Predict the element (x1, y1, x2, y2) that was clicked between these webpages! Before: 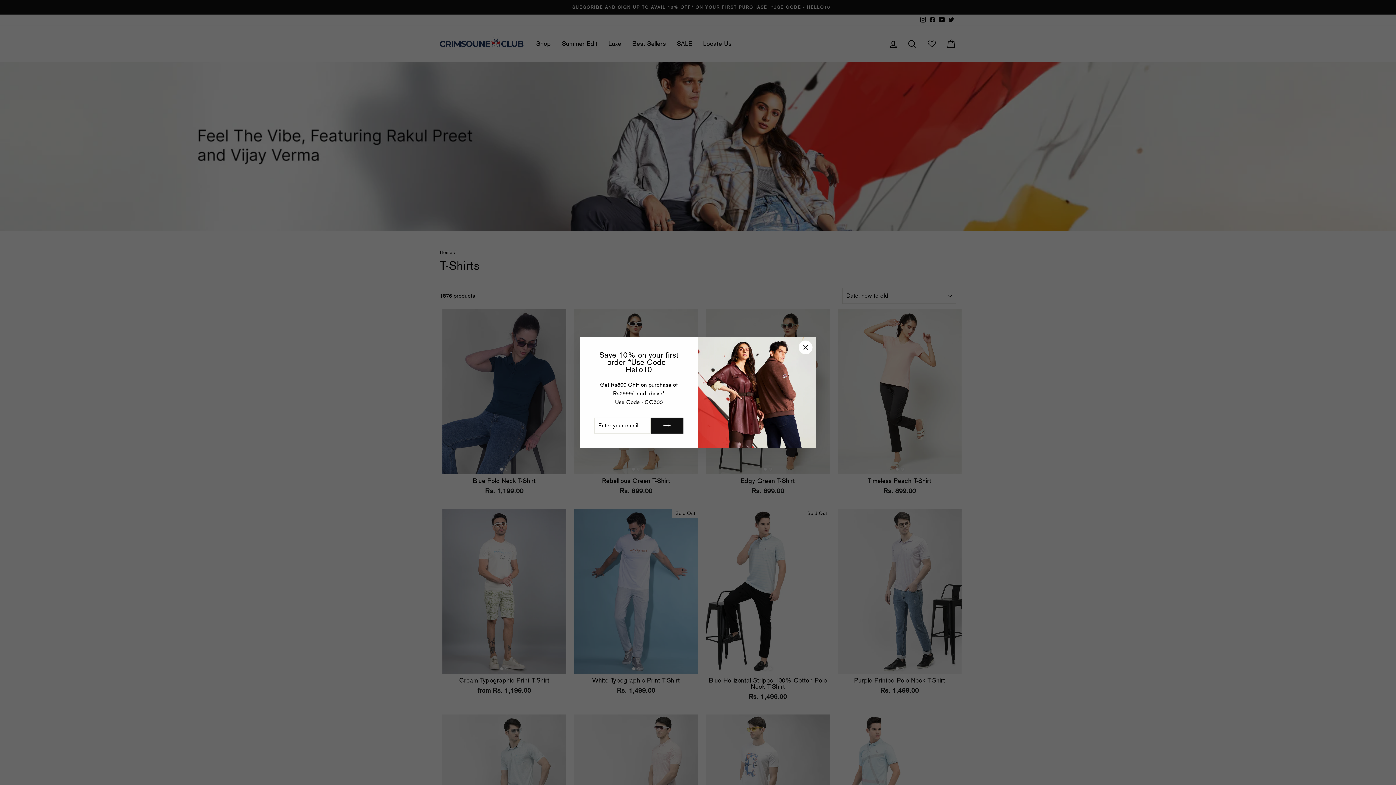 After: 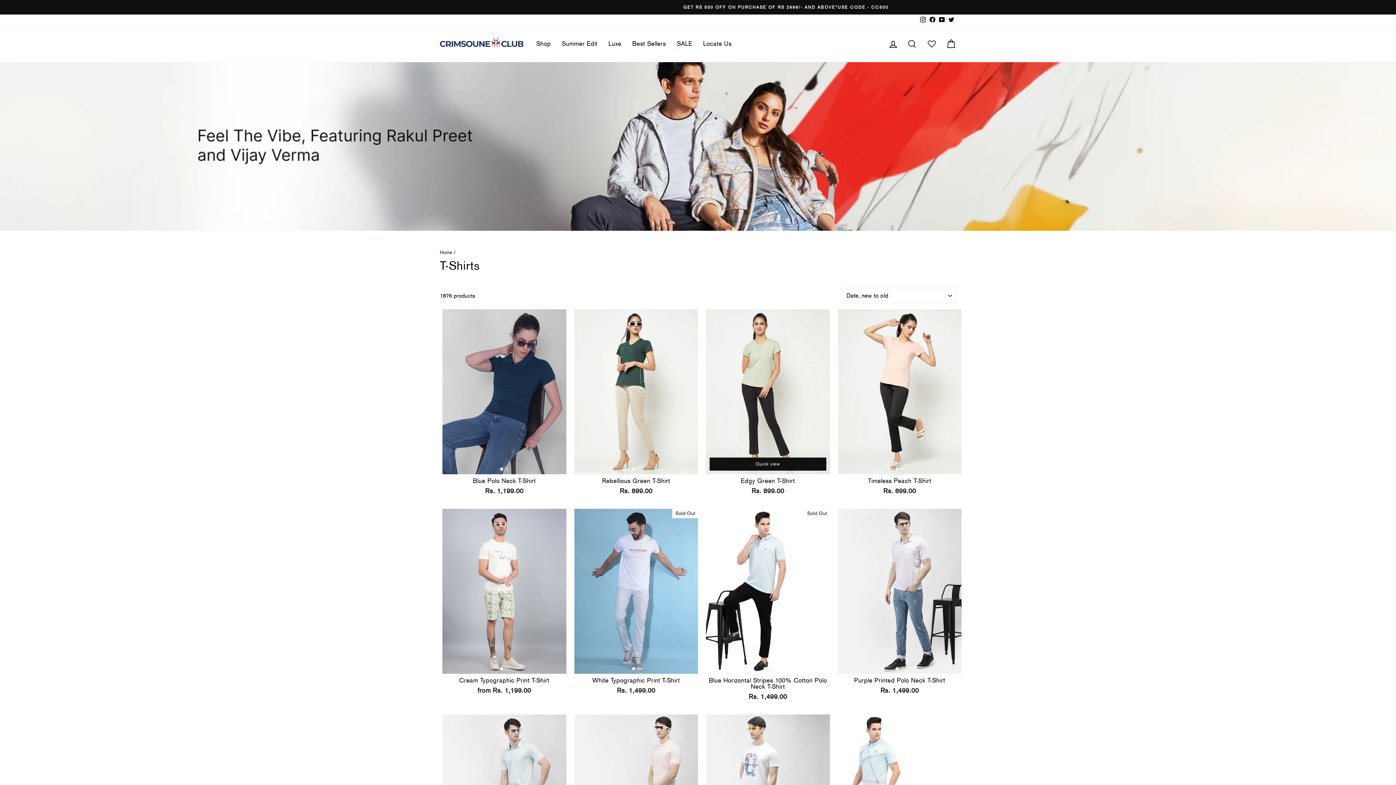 Action: bbox: (798, 351, 812, 365) label: "Close (esc)"